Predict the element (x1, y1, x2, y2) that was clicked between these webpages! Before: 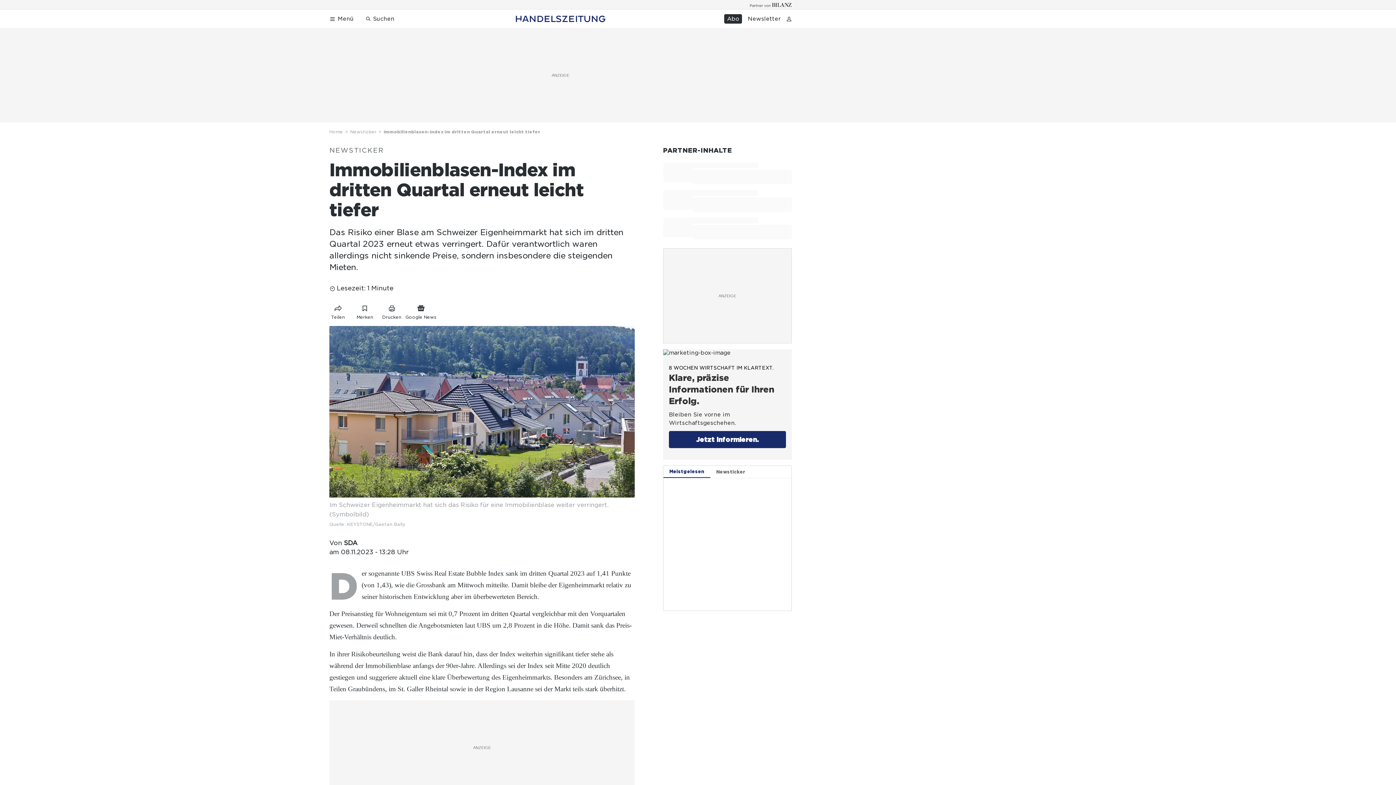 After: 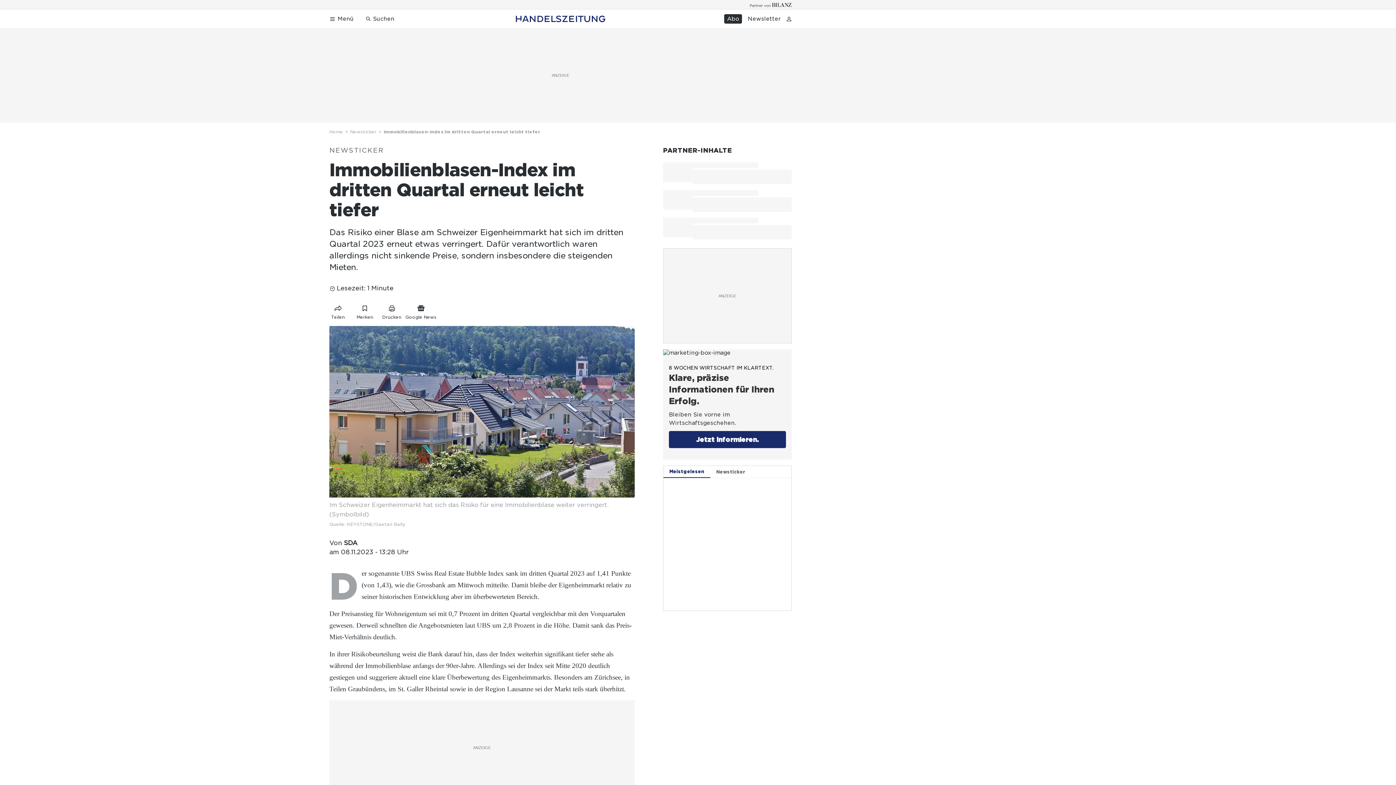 Action: label: Link zu Google News bbox: (406, 304, 435, 317)